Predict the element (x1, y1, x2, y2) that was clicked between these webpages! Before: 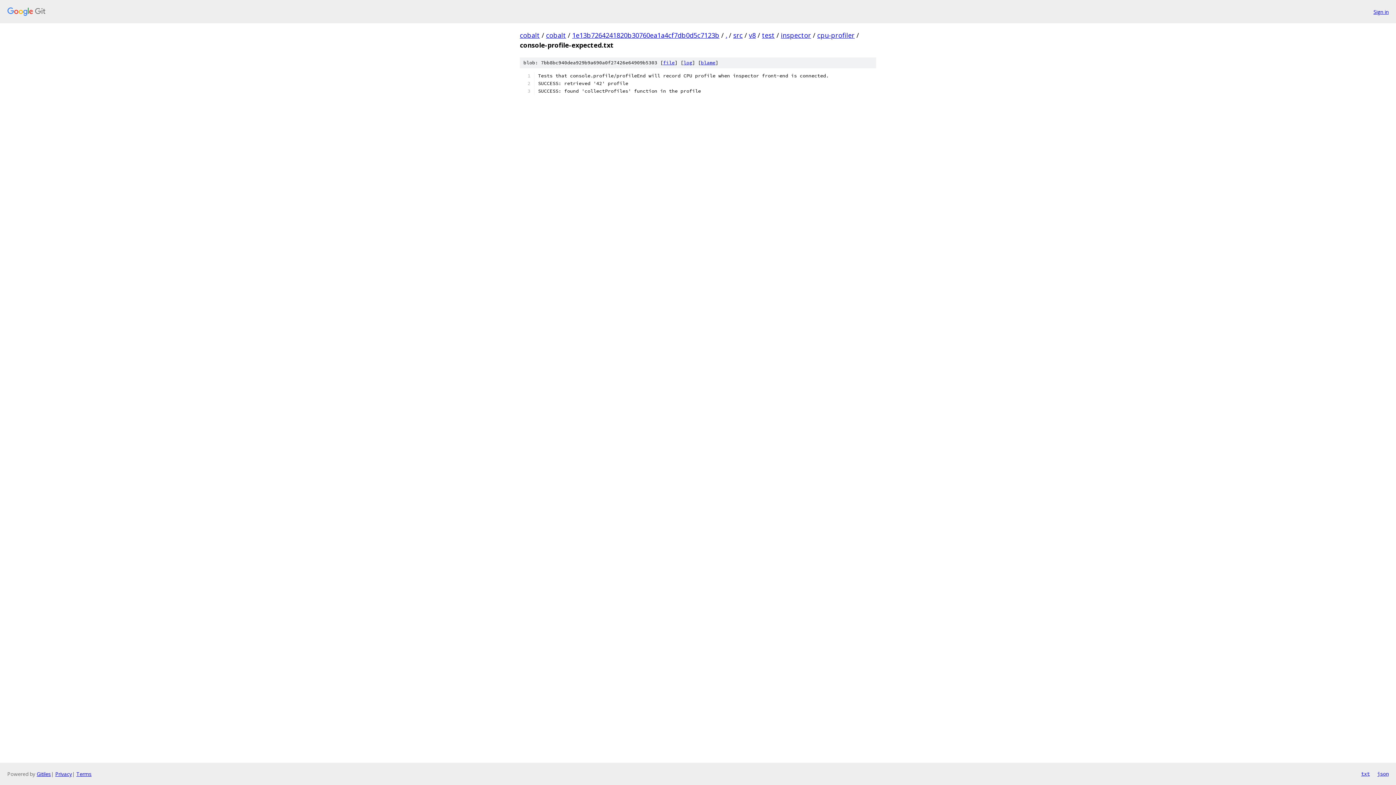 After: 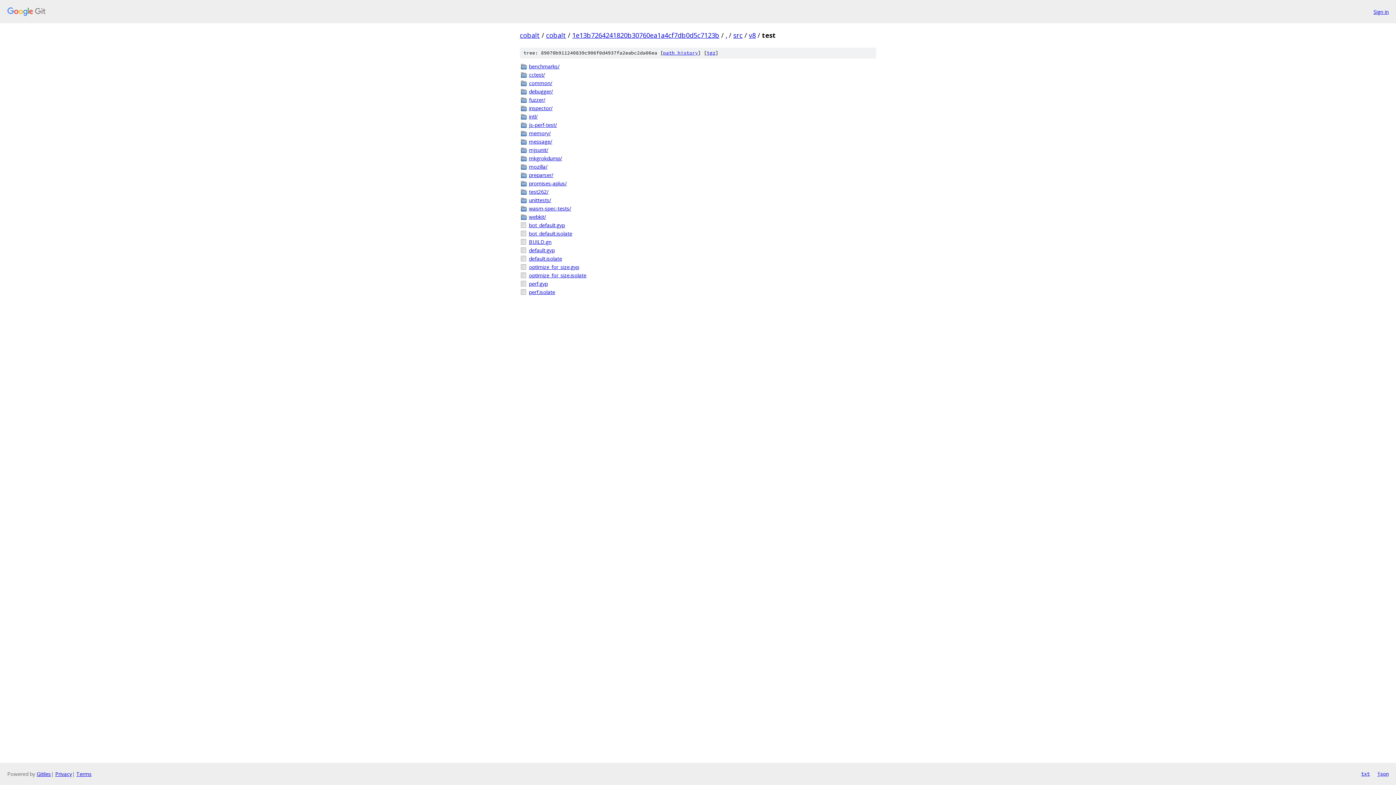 Action: label: test bbox: (762, 30, 774, 39)